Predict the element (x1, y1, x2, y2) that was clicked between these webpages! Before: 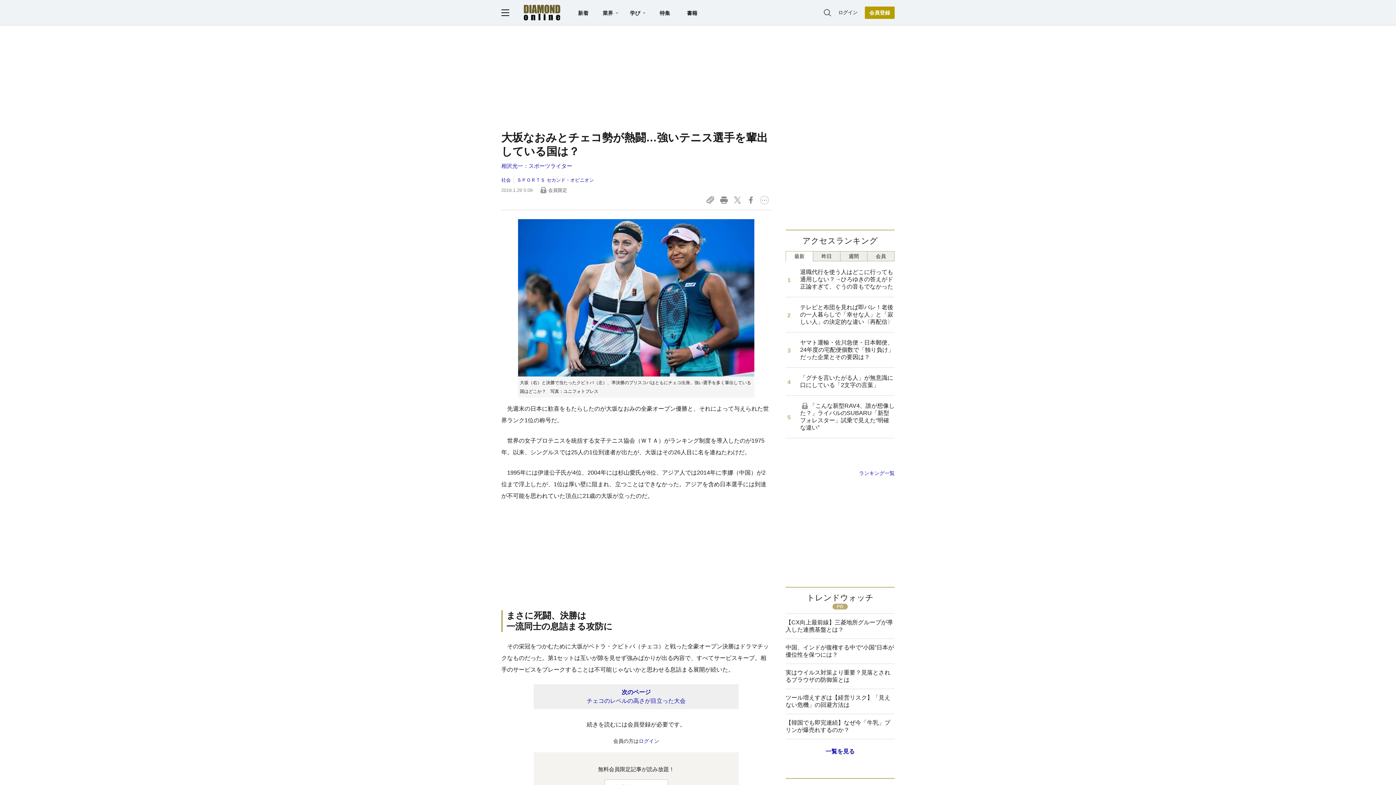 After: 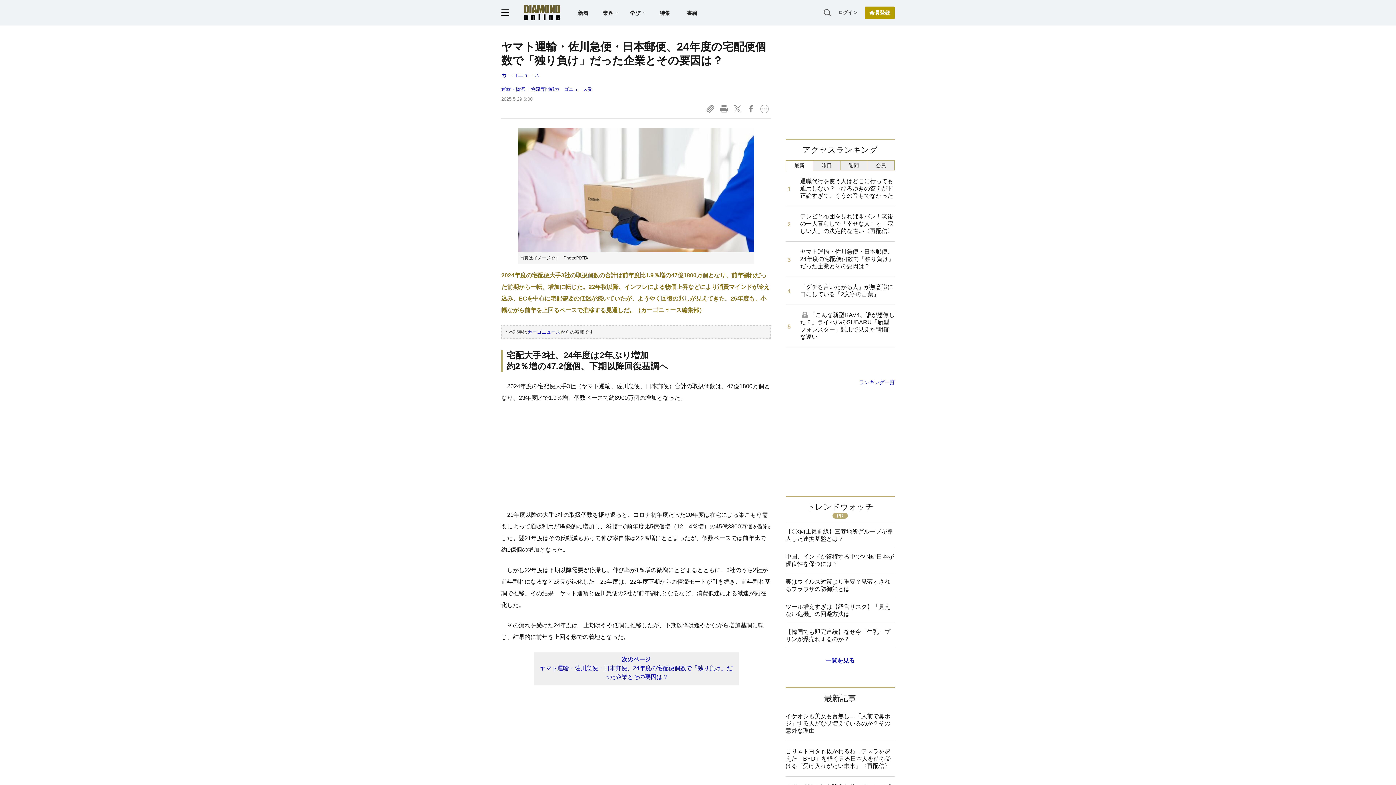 Action: label: ヤマト運輸・佐川急便・日本郵便、24年度の宅配便個数で「独り負け」だった企業とその要因は？ bbox: (785, 332, 894, 367)